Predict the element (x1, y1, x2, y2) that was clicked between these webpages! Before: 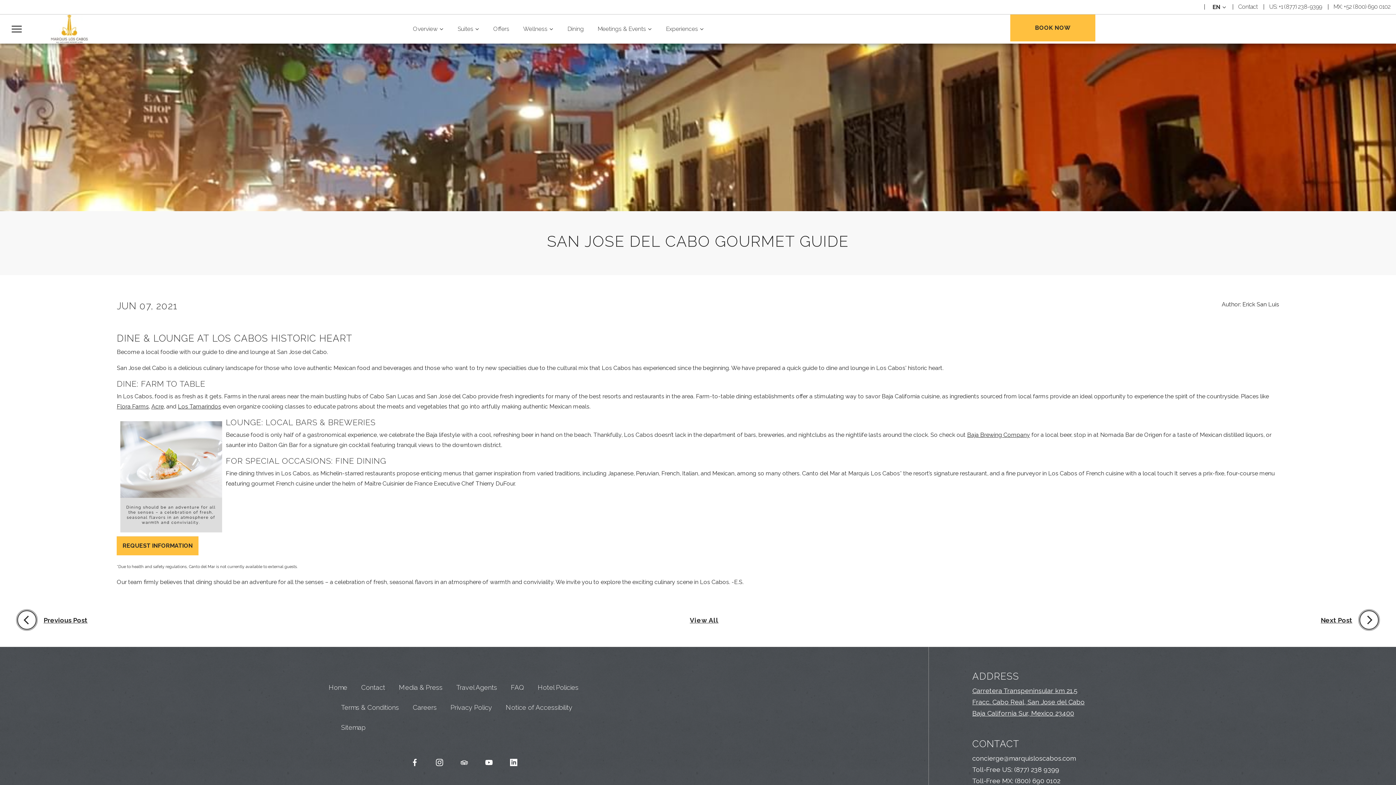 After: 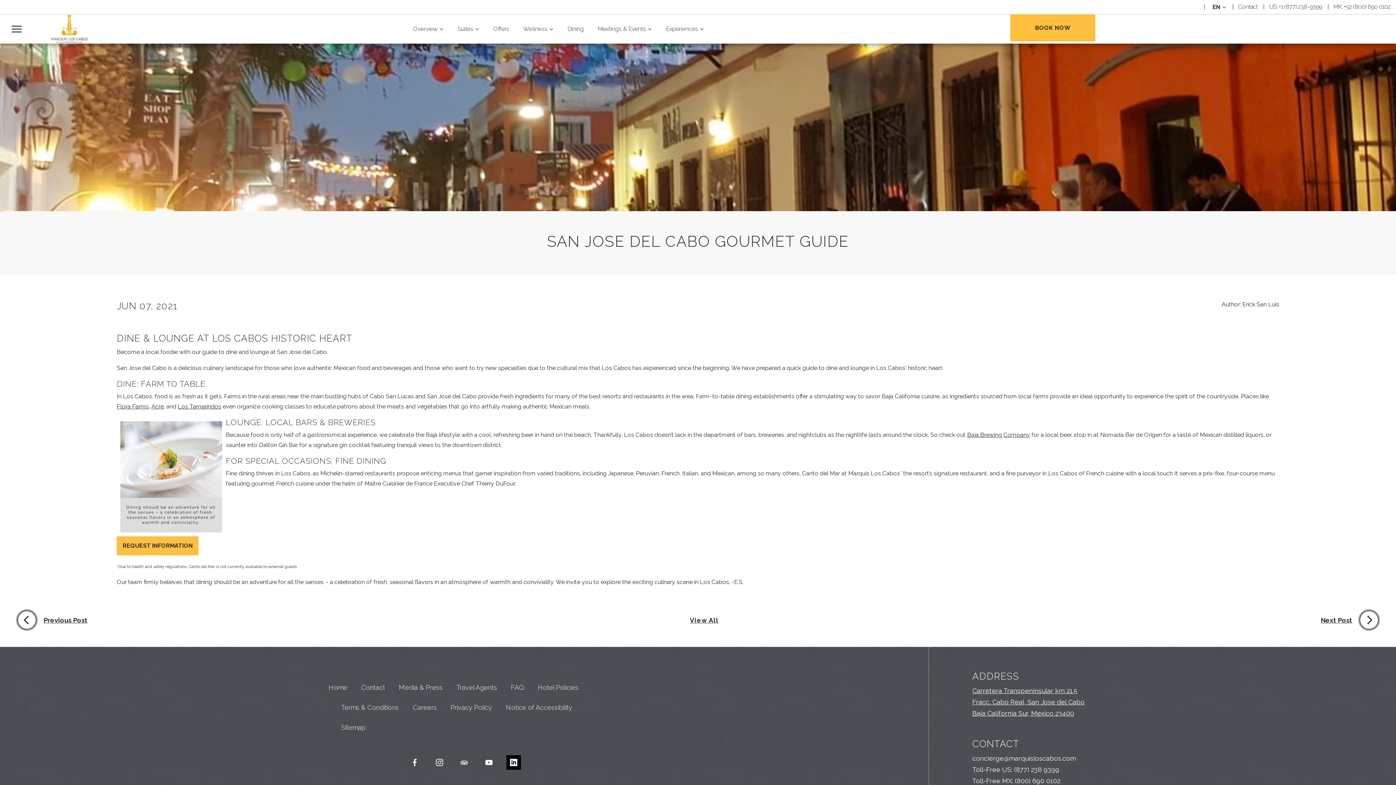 Action: bbox: (506, 755, 521, 770)